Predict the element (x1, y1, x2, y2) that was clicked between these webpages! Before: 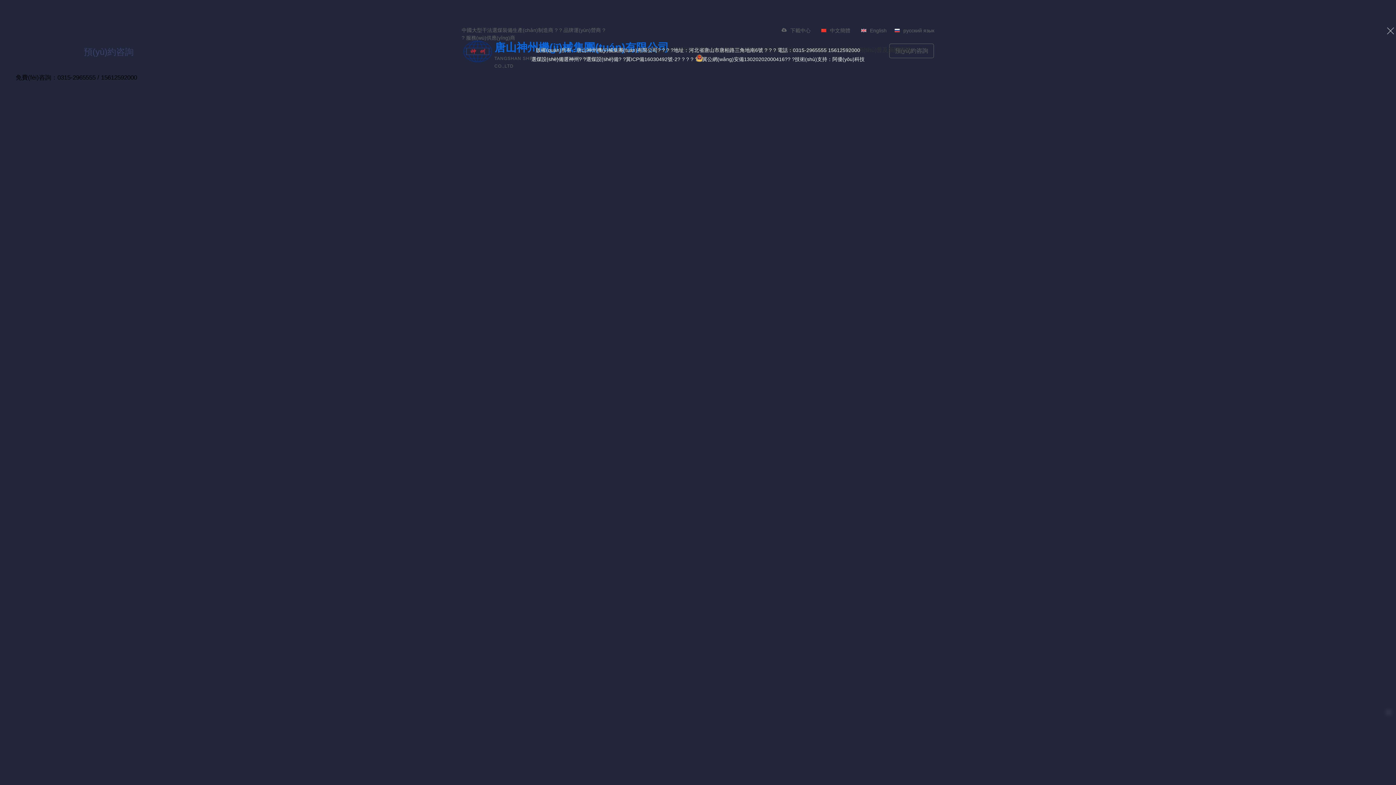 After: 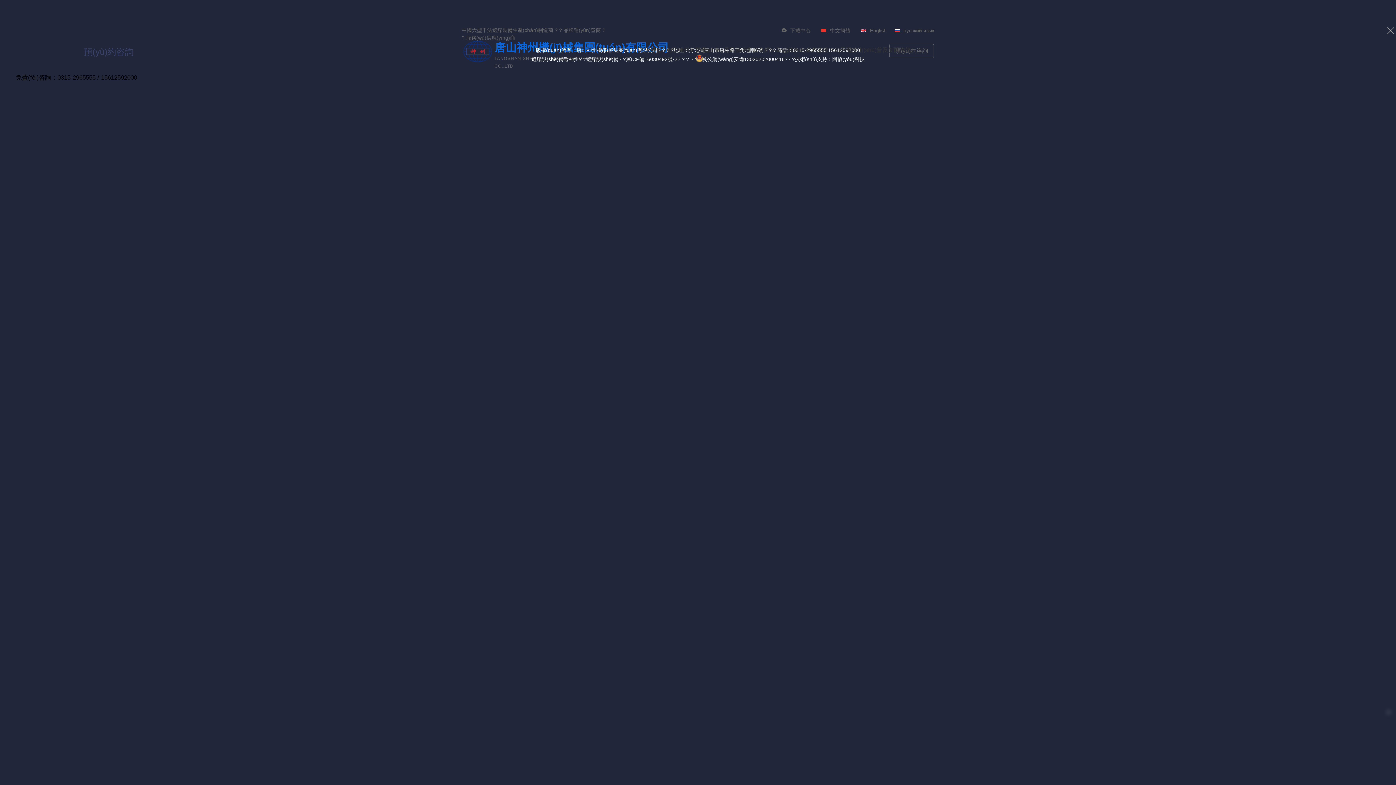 Action: bbox: (1385, 25, 1396, 36)